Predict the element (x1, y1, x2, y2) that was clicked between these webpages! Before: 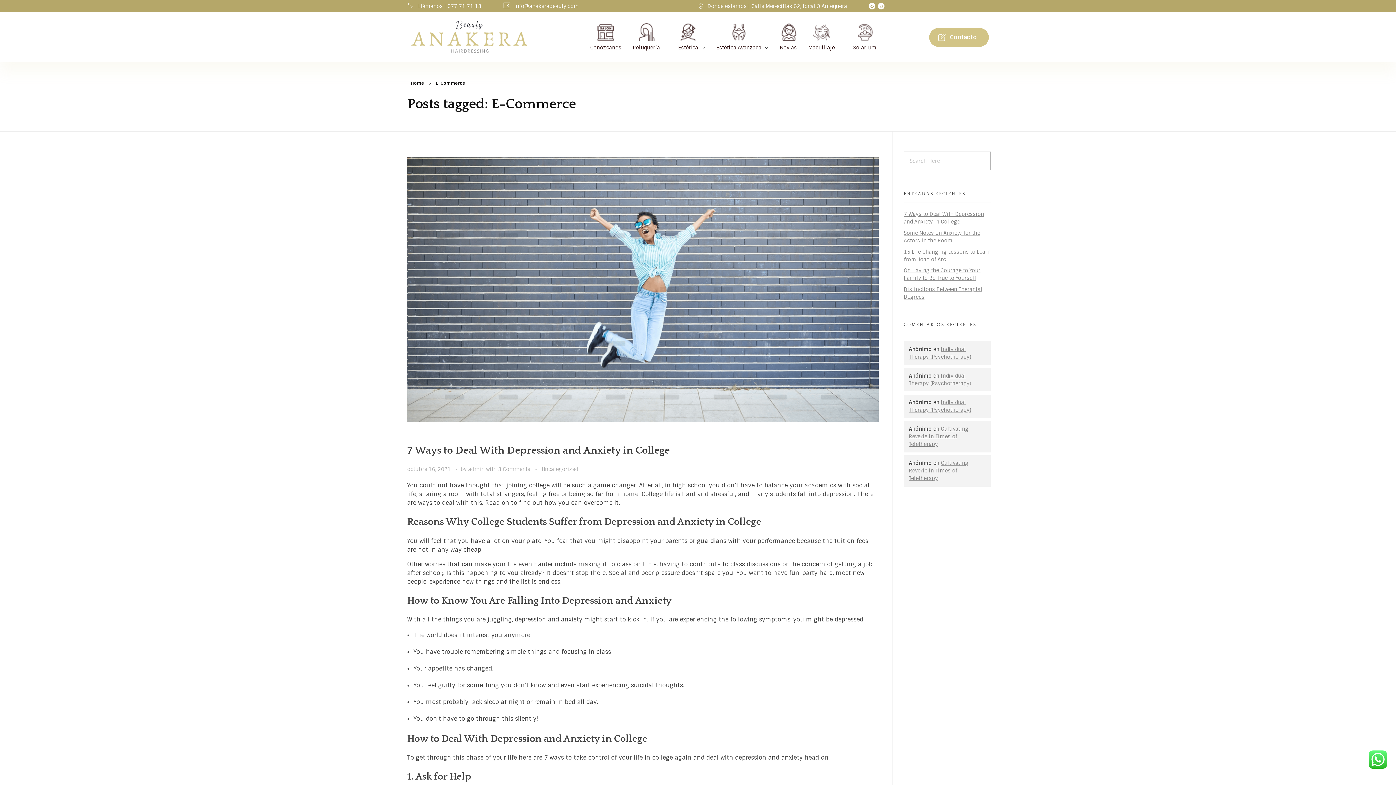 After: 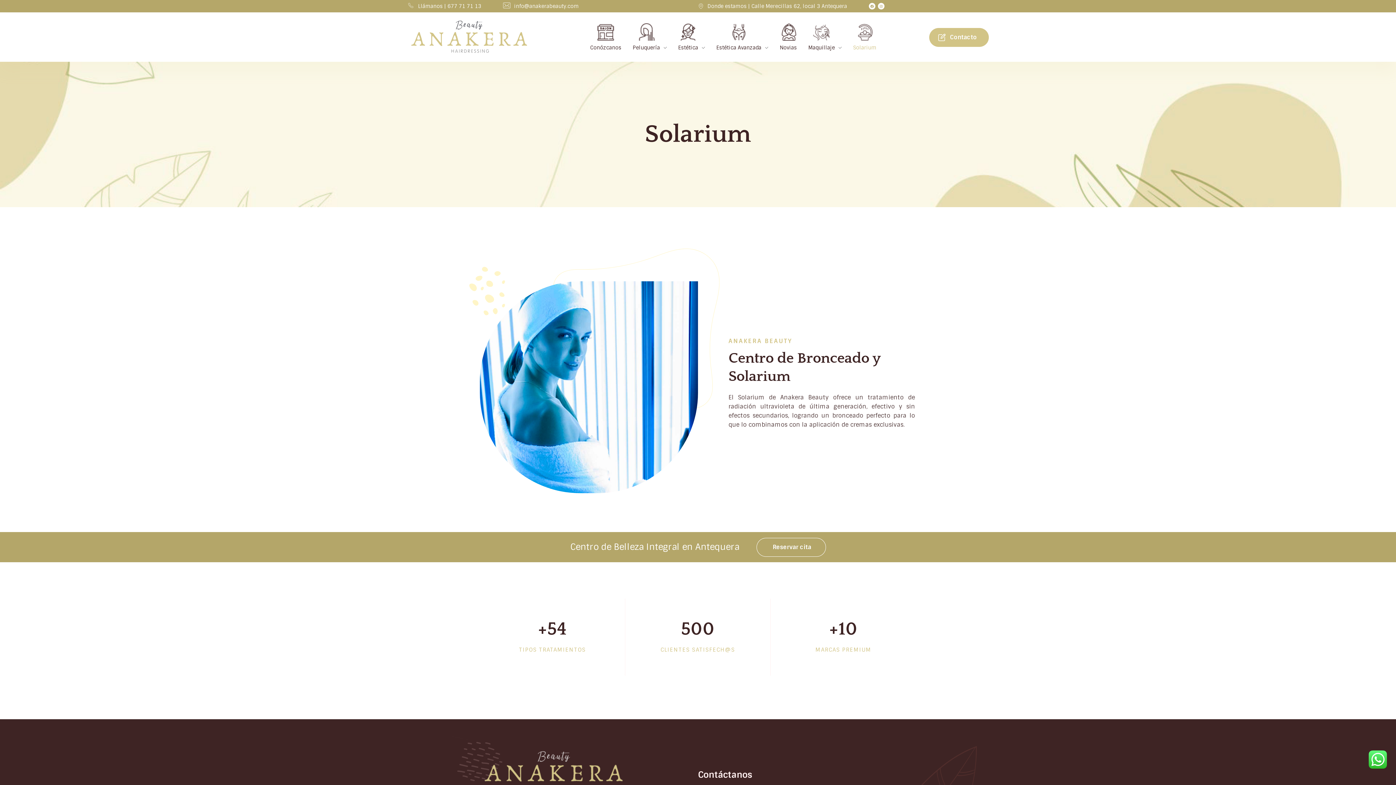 Action: label: Solarium bbox: (846, 23, 876, 50)